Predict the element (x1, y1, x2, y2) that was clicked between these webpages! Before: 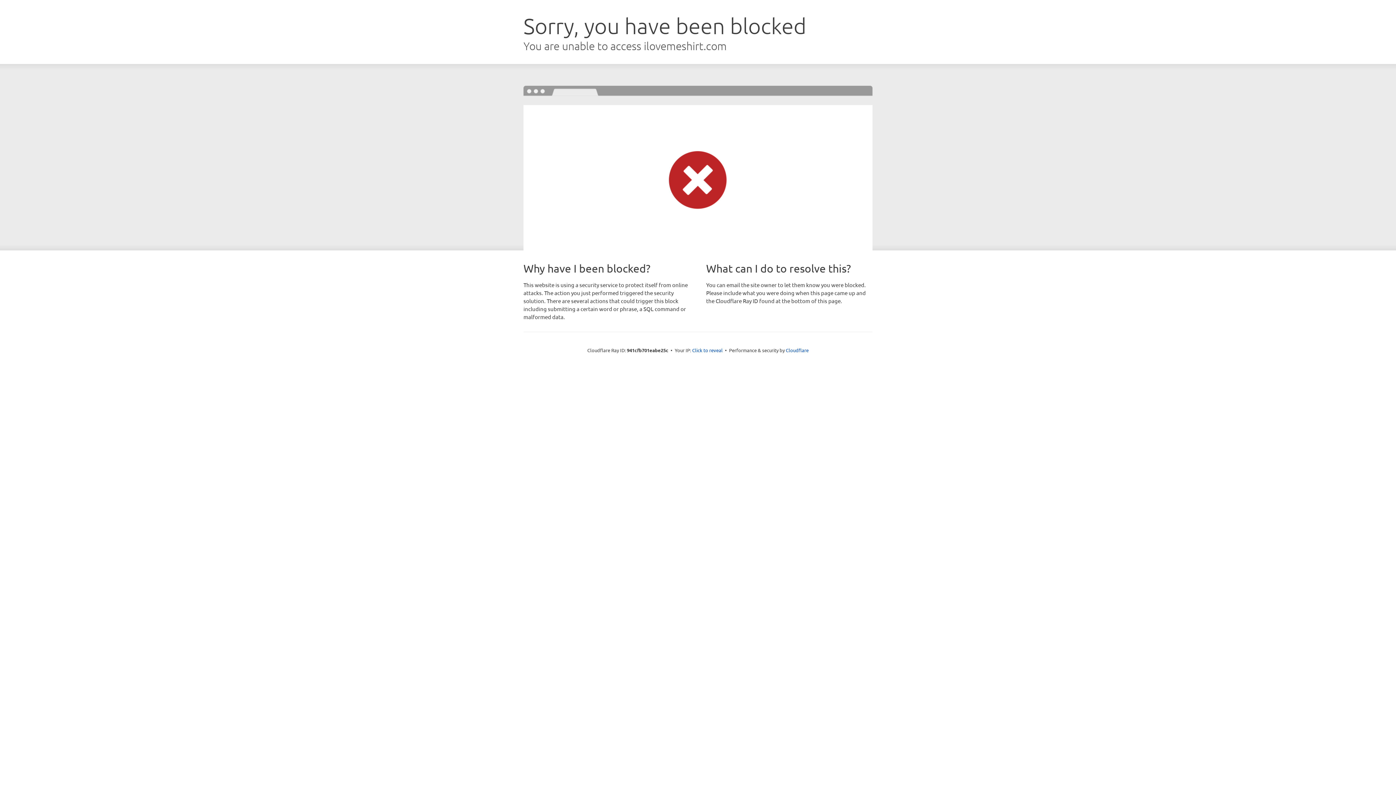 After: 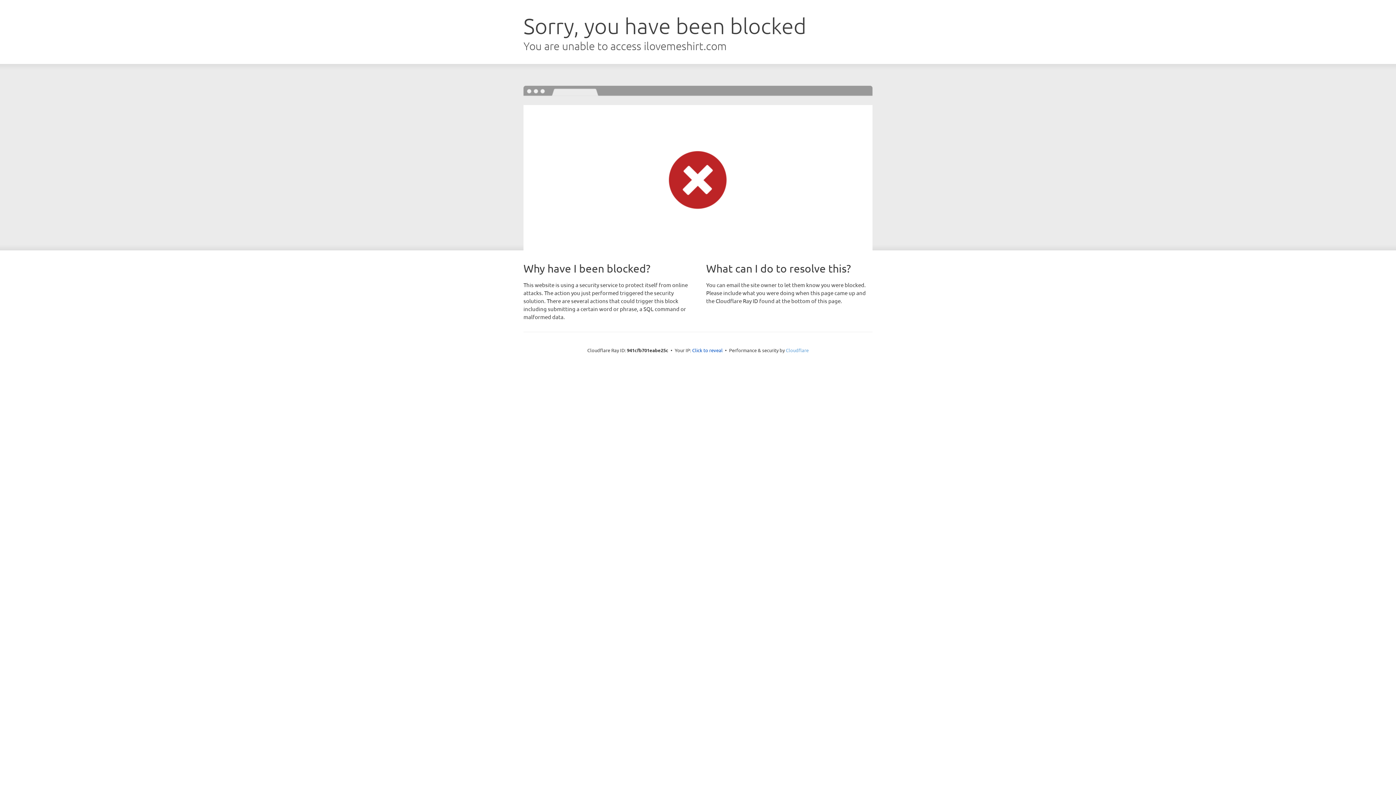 Action: bbox: (786, 347, 808, 353) label: Cloudflare